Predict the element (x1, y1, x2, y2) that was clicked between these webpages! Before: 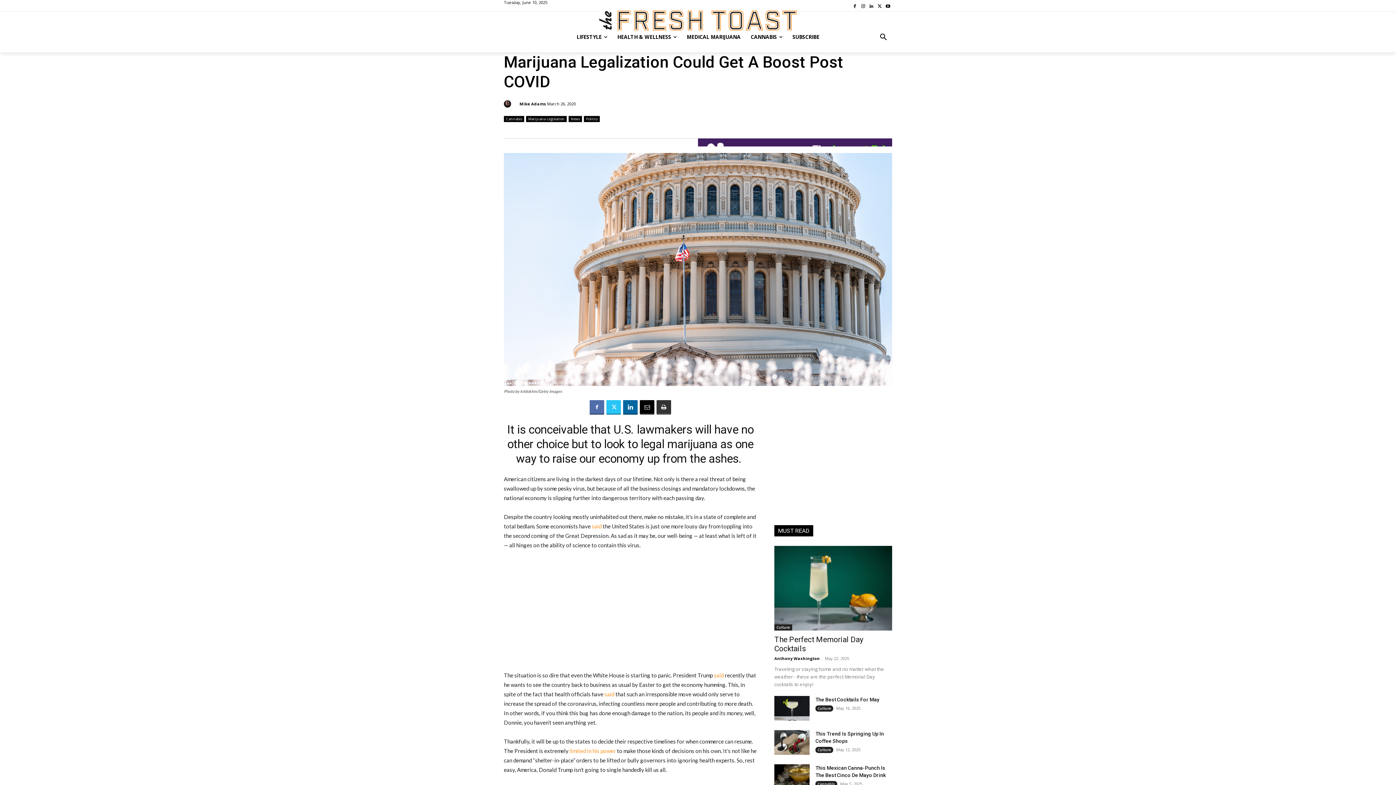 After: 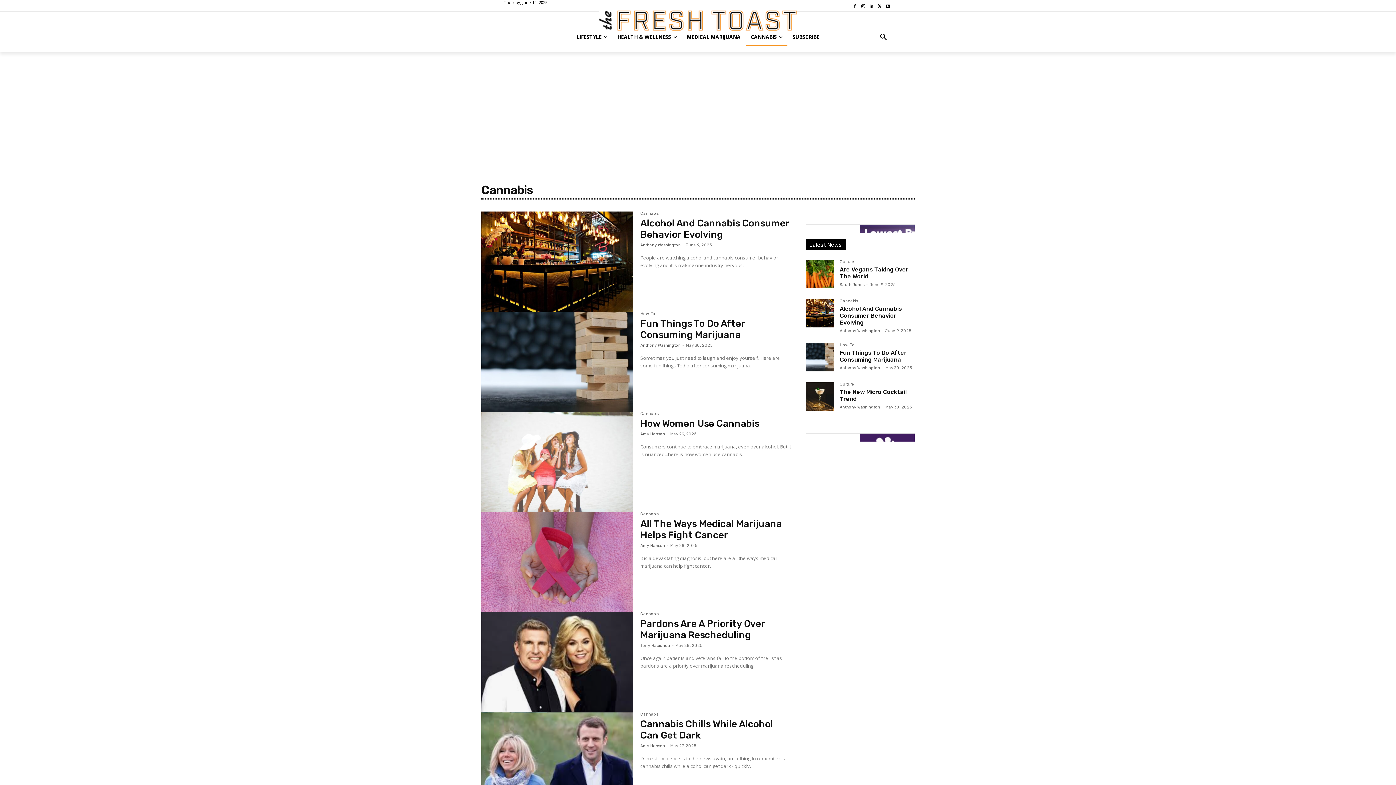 Action: label: Cannabis bbox: (504, 116, 524, 122)